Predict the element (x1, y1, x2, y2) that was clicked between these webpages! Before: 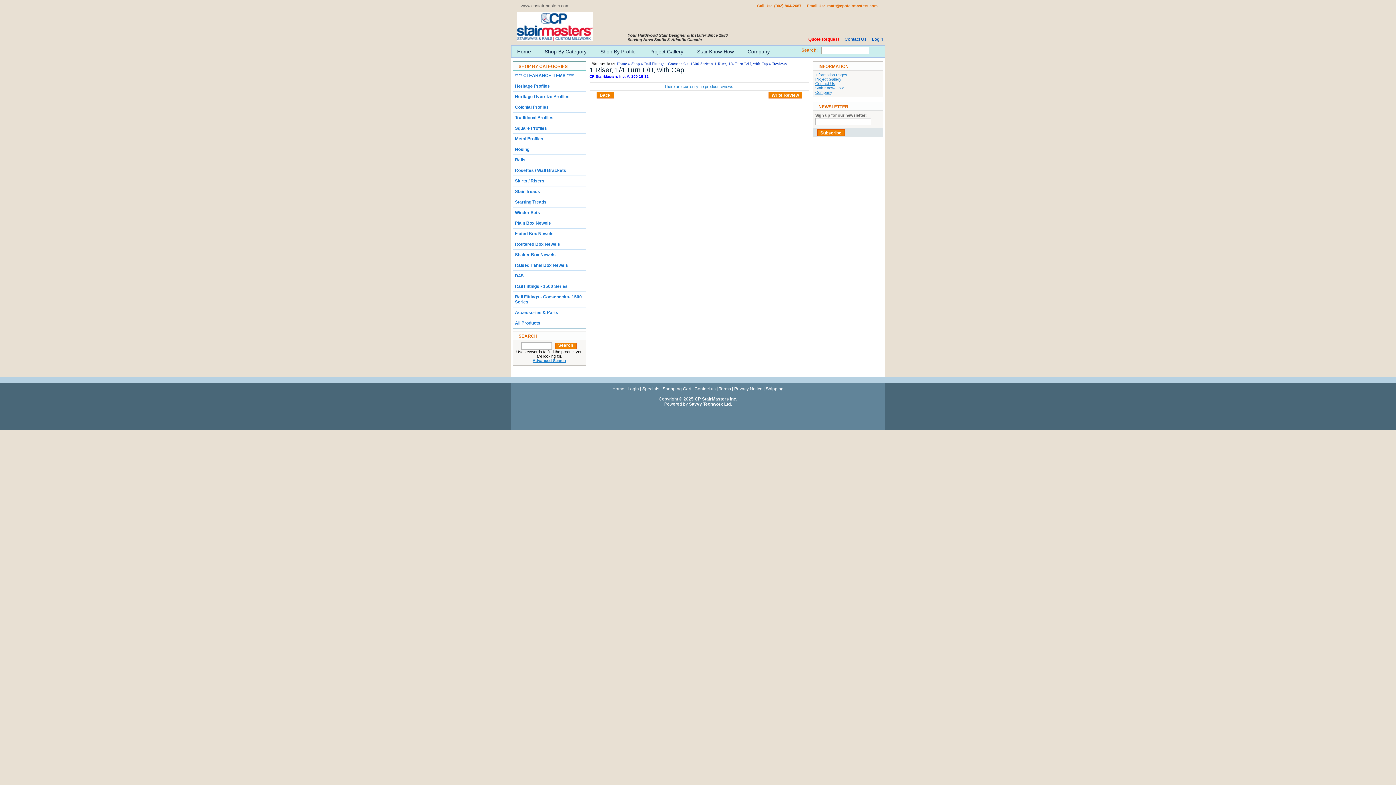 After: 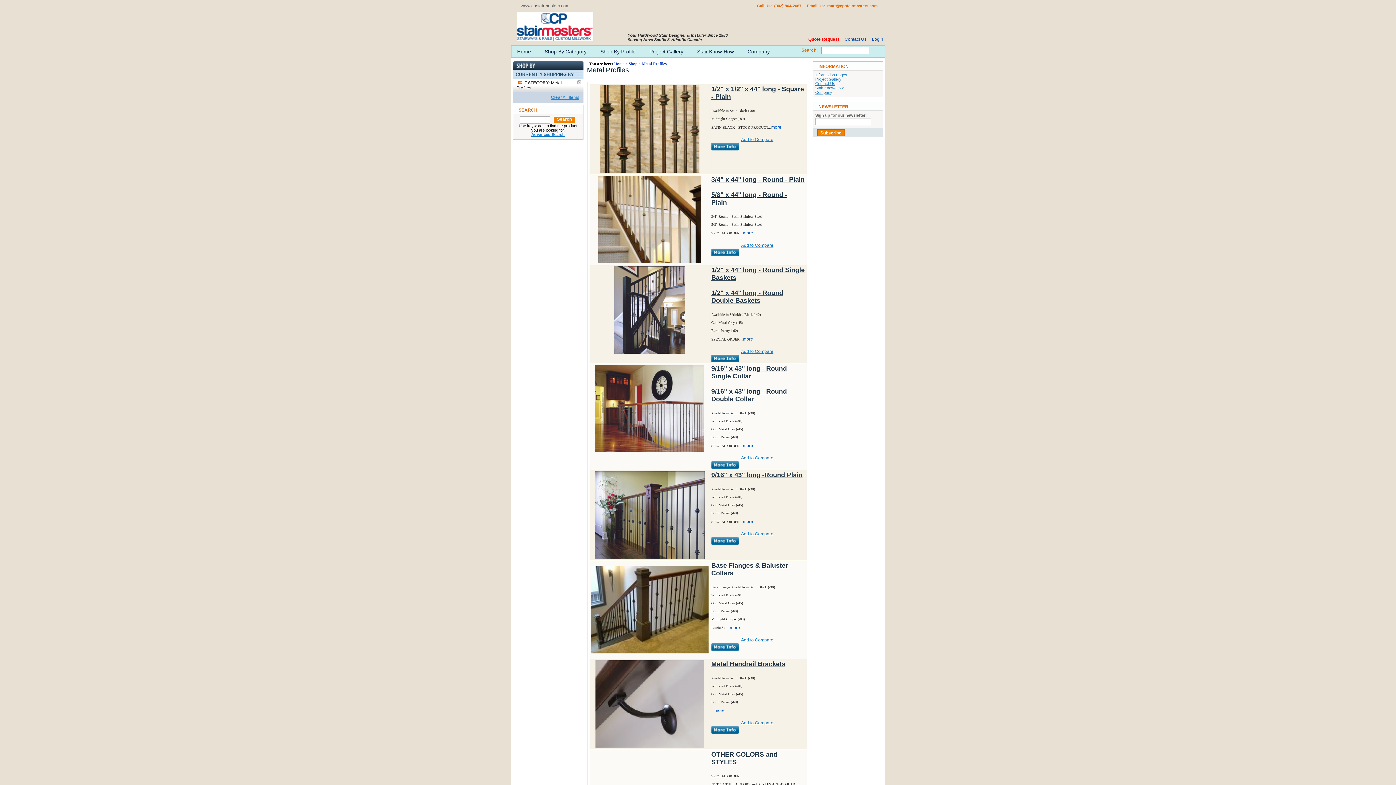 Action: bbox: (513, 133, 585, 144) label: Metal Profiles